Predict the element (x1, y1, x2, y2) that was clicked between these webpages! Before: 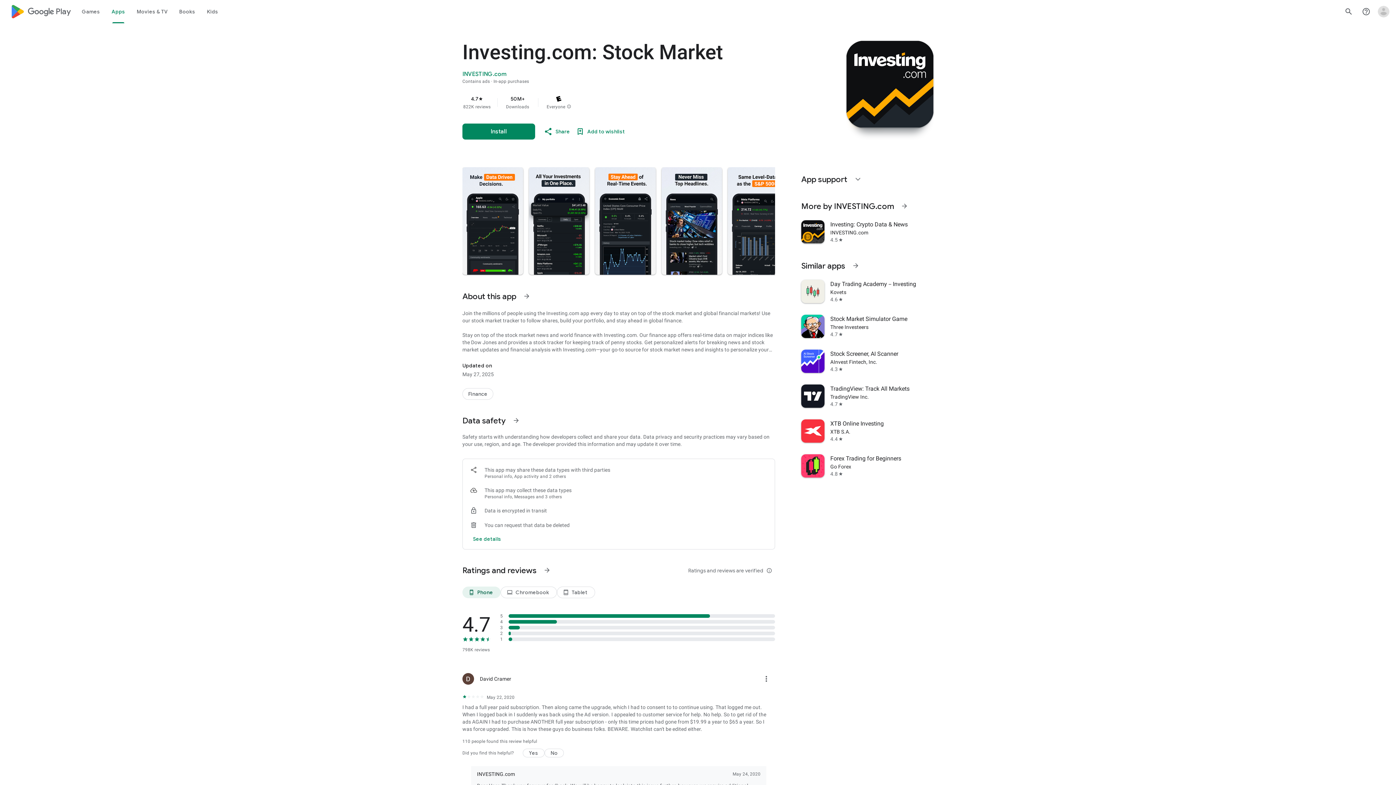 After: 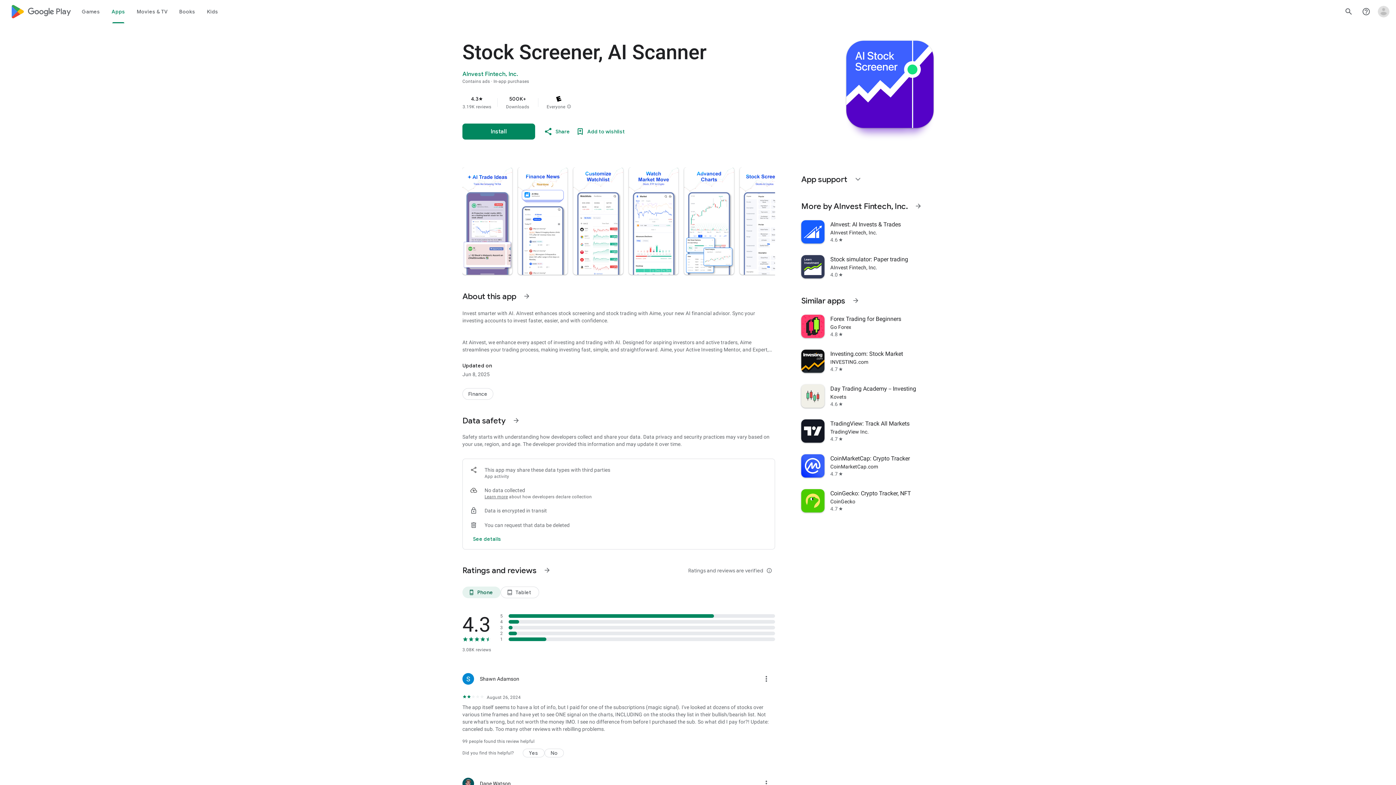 Action: label: Stock Screener, AI Scanner
AInvest Fintech, Inc.
4.3
star bbox: (797, 344, 938, 378)